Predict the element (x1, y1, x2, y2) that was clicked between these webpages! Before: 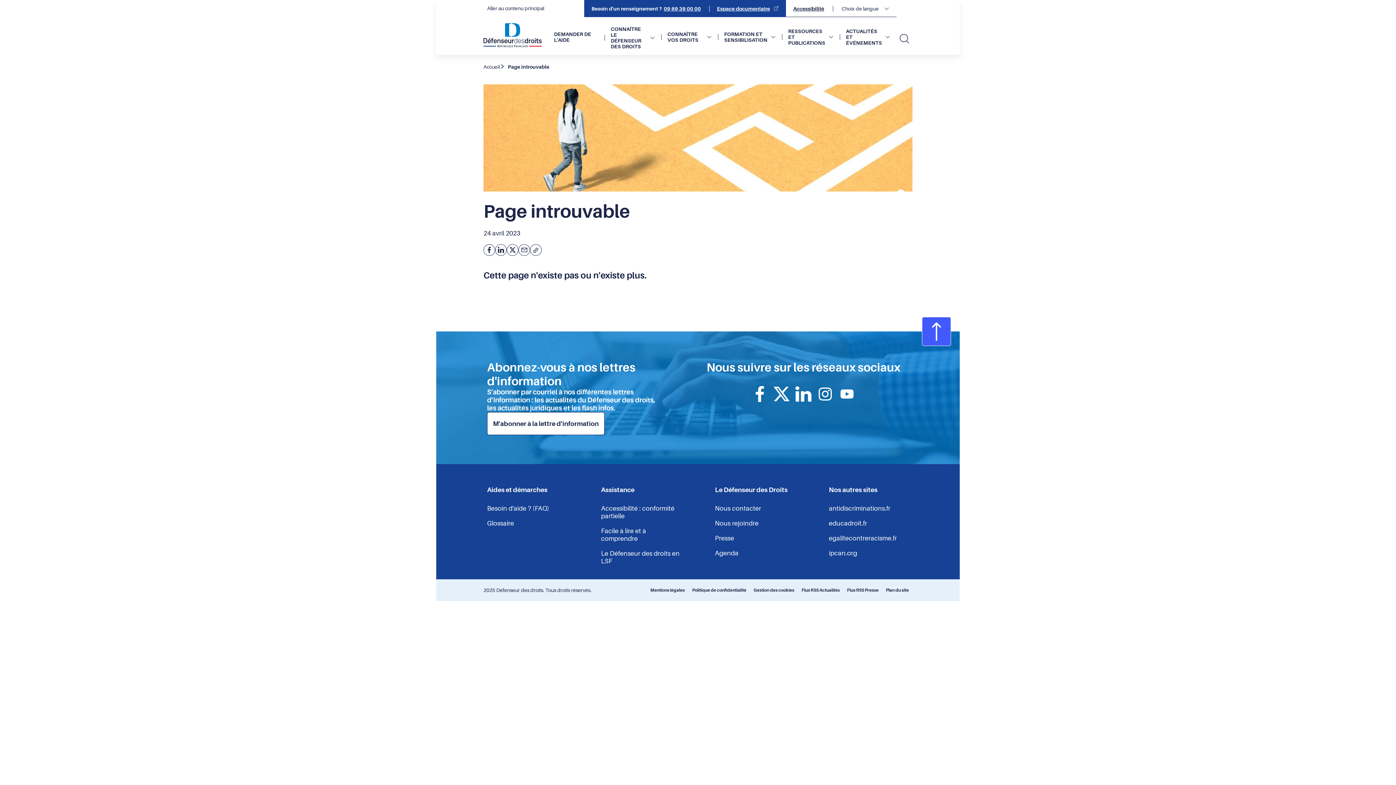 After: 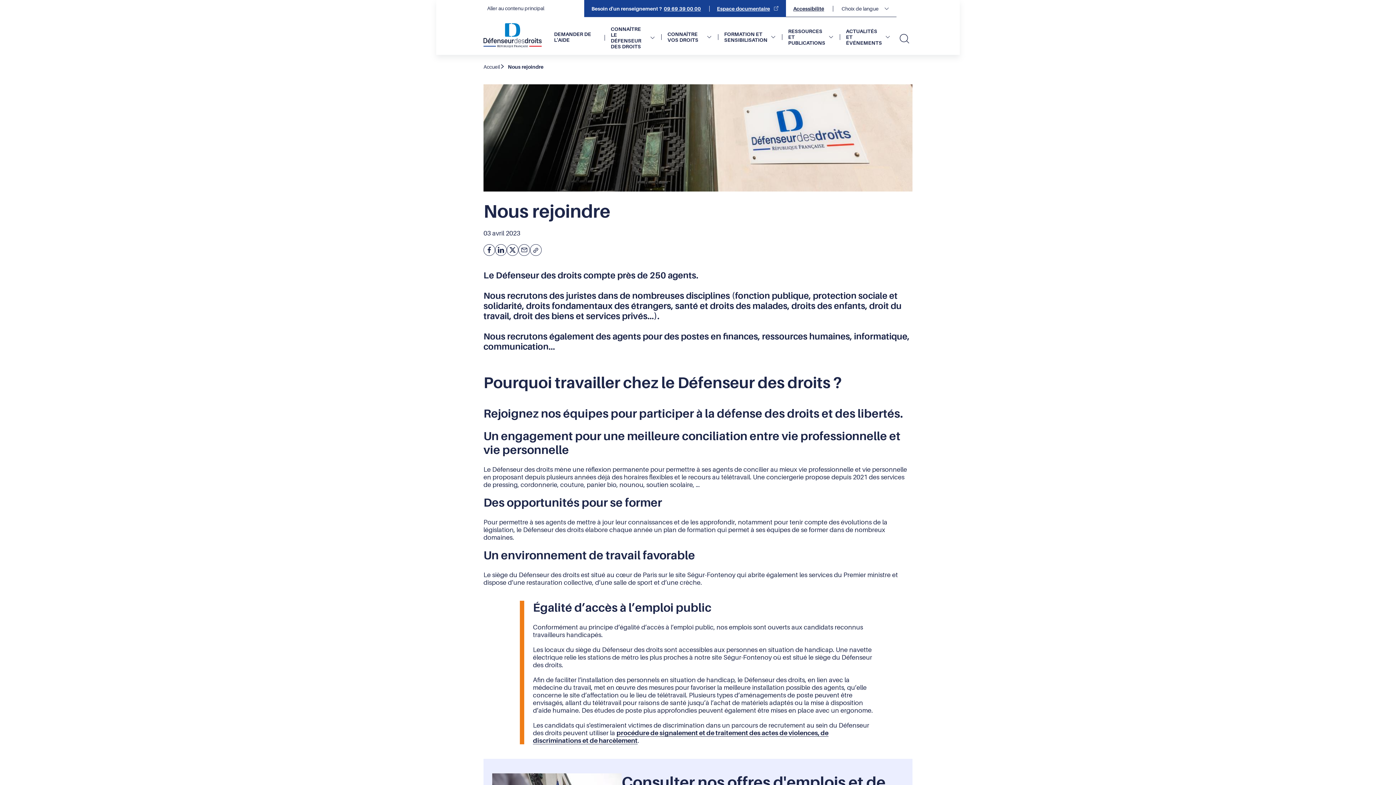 Action: label: Nous rejoindre bbox: (715, 519, 758, 527)